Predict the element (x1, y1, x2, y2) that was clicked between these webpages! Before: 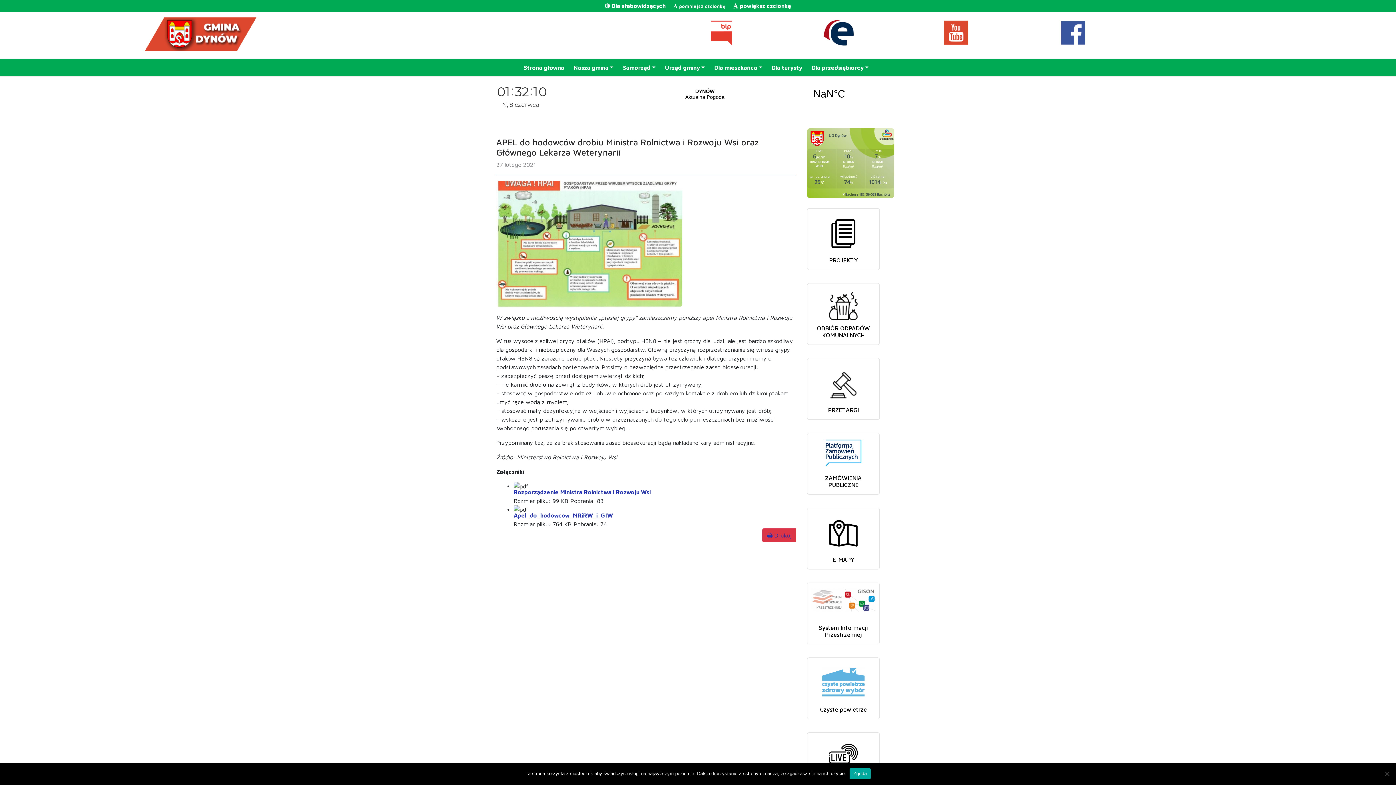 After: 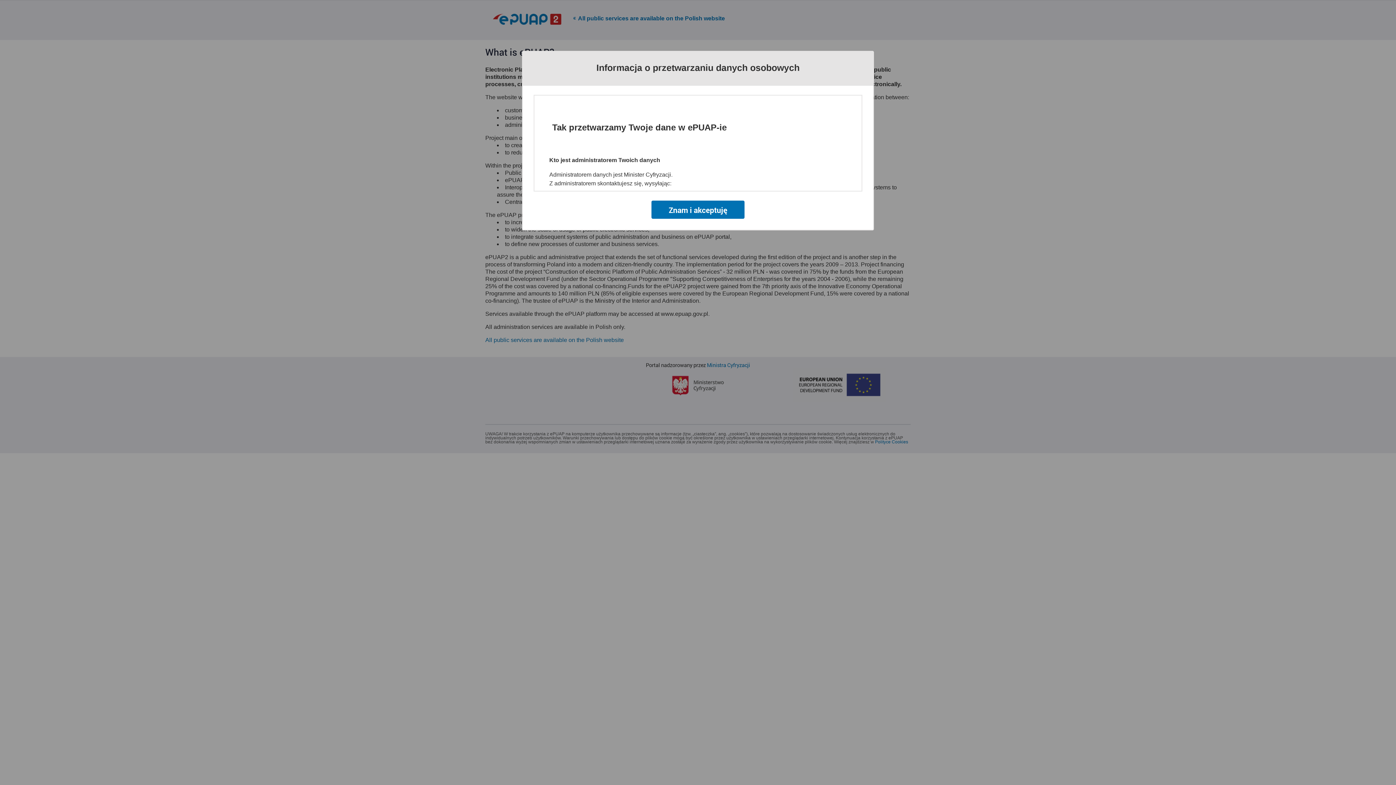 Action: bbox: (820, 28, 857, 35)